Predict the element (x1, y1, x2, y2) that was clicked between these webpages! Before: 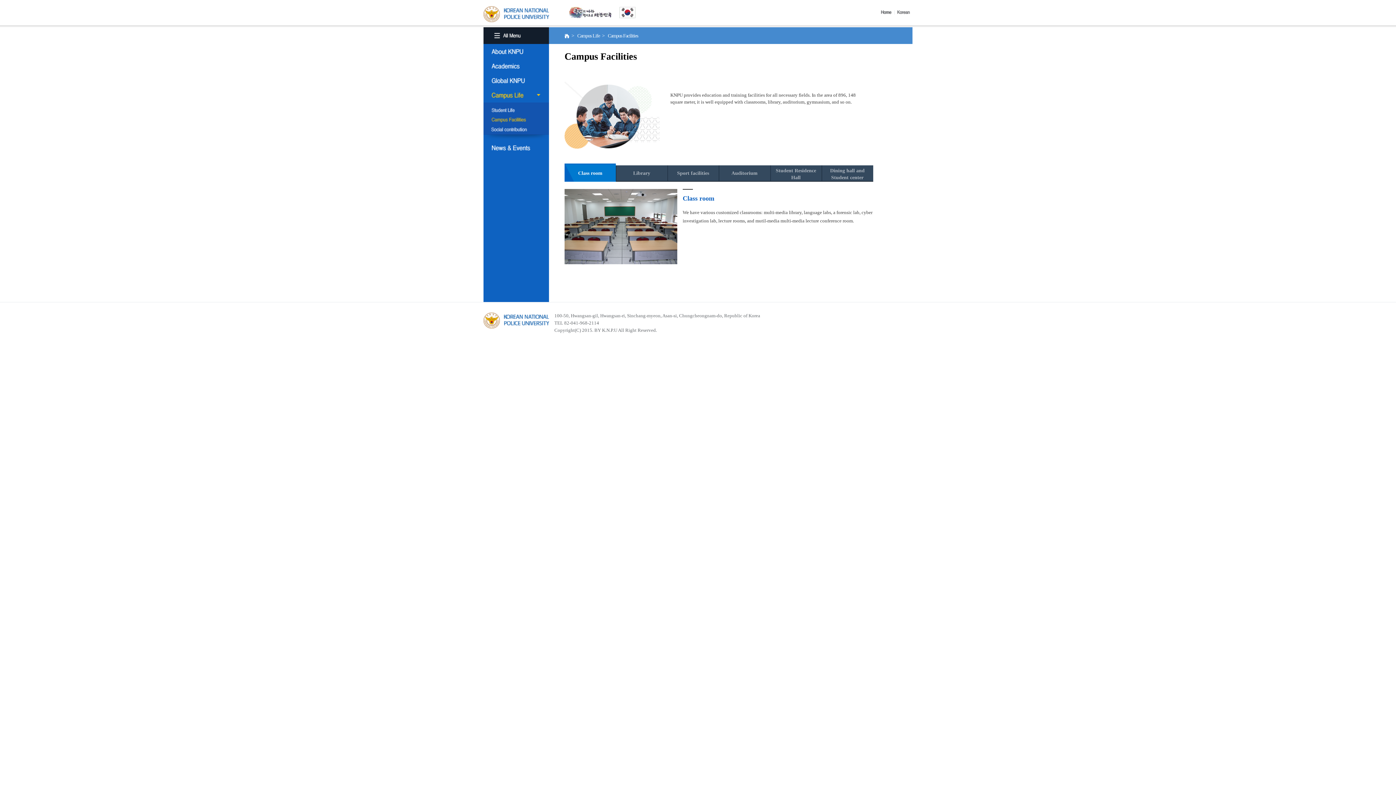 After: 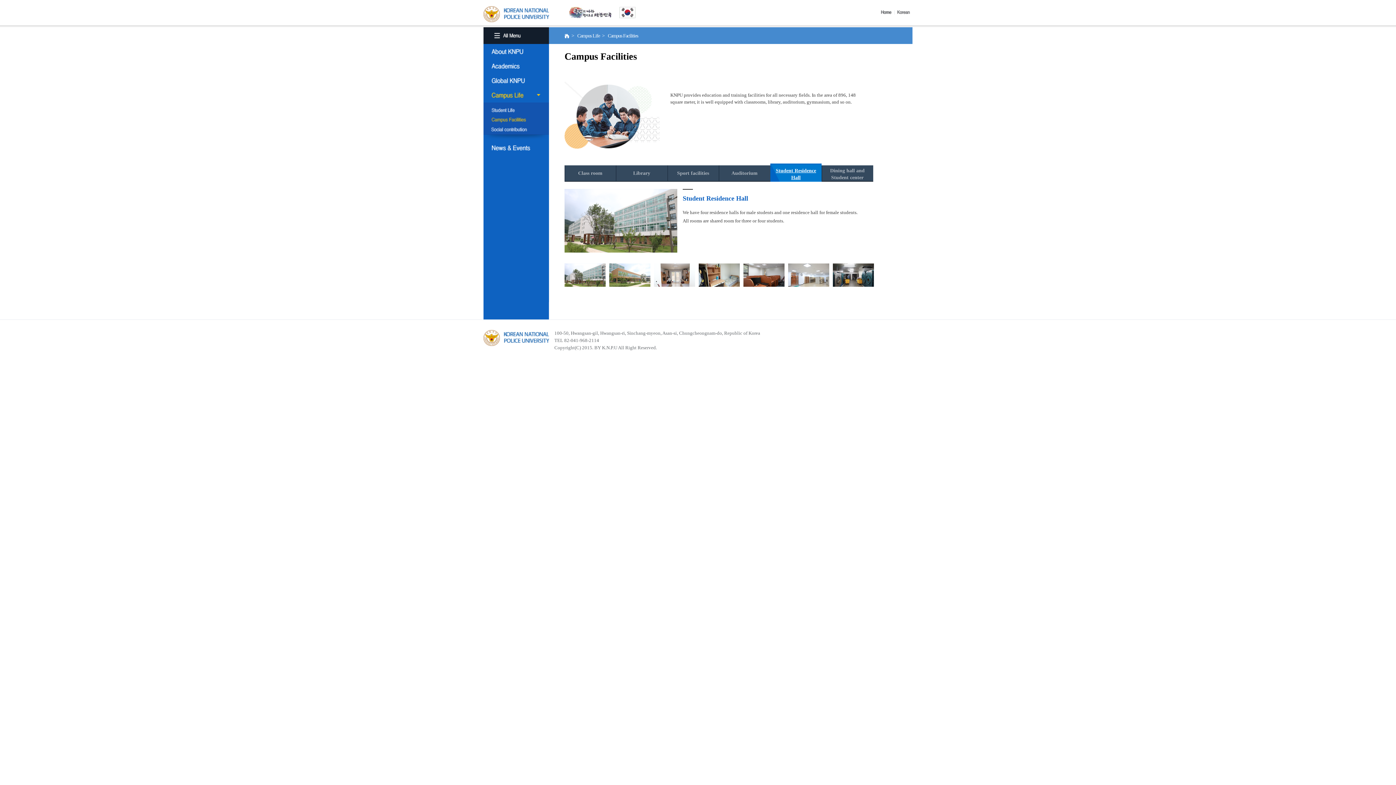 Action: bbox: (770, 163, 821, 181) label: Student Residence
Hall